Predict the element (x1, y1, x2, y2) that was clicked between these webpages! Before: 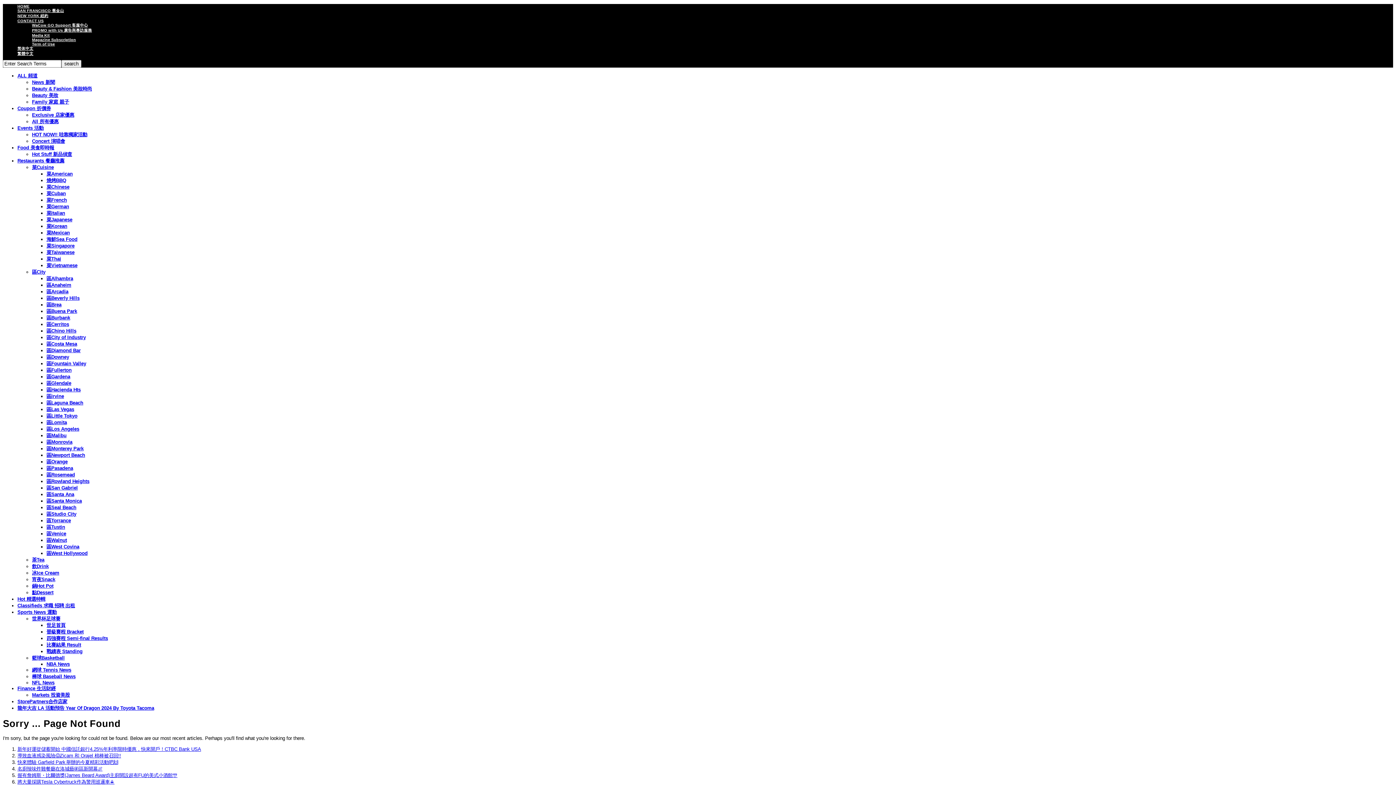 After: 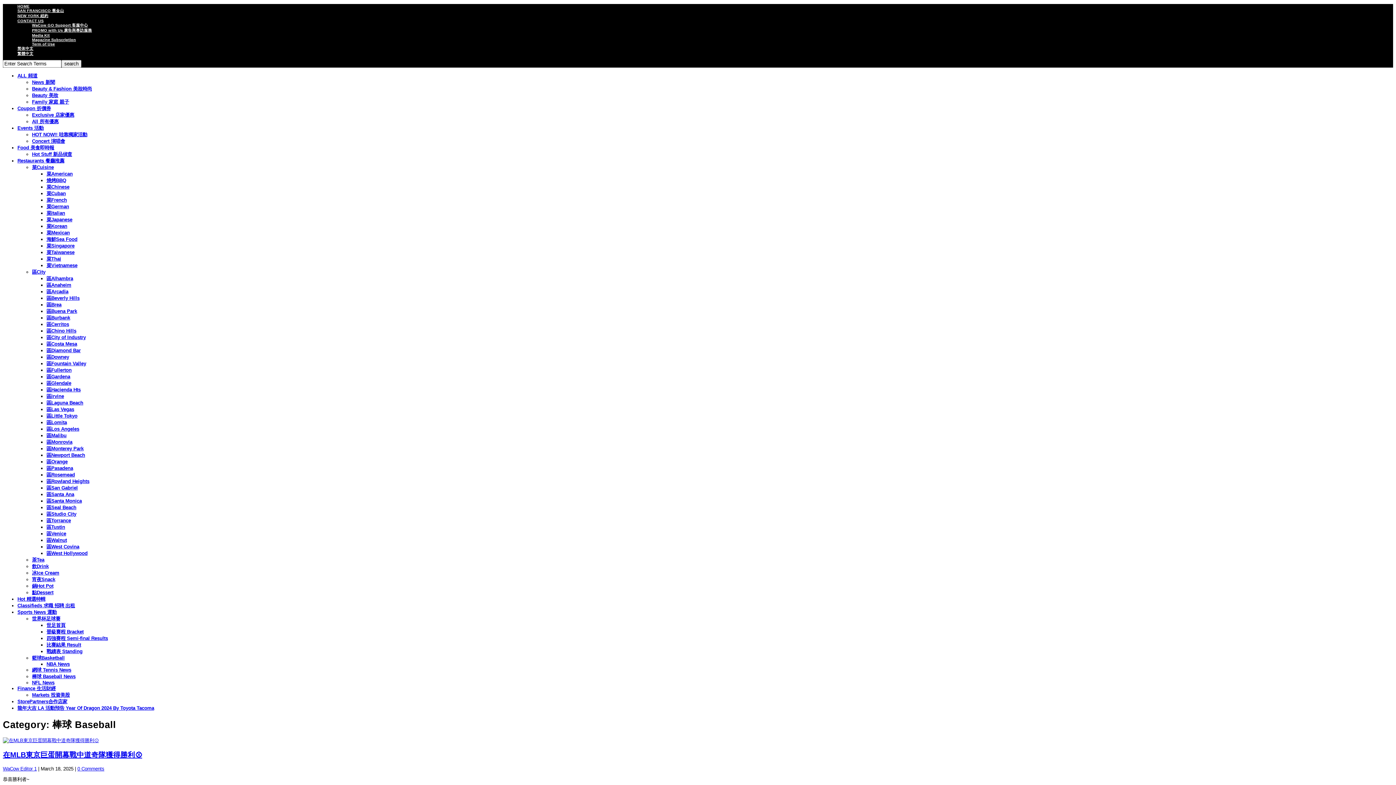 Action: bbox: (32, 674, 75, 679) label: 棒球 Baseball News